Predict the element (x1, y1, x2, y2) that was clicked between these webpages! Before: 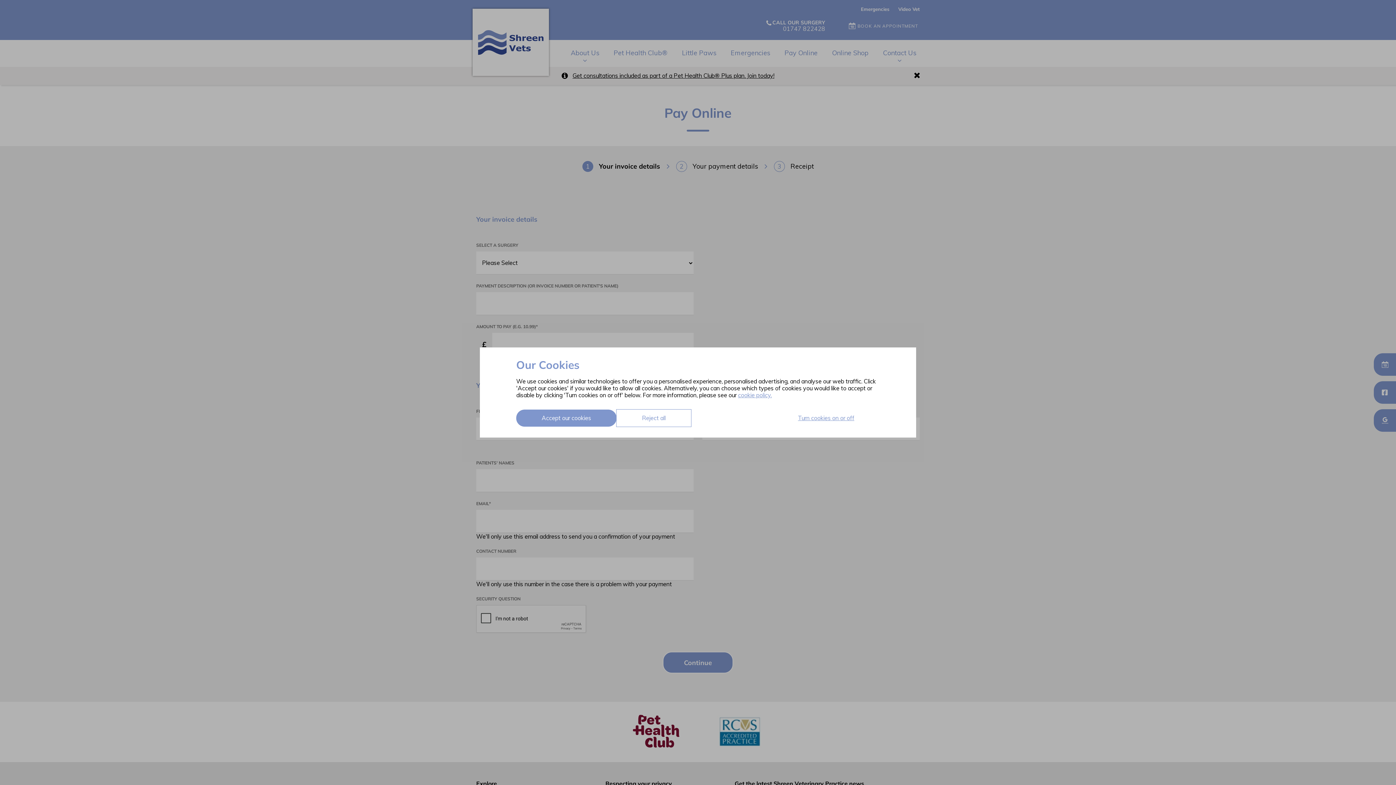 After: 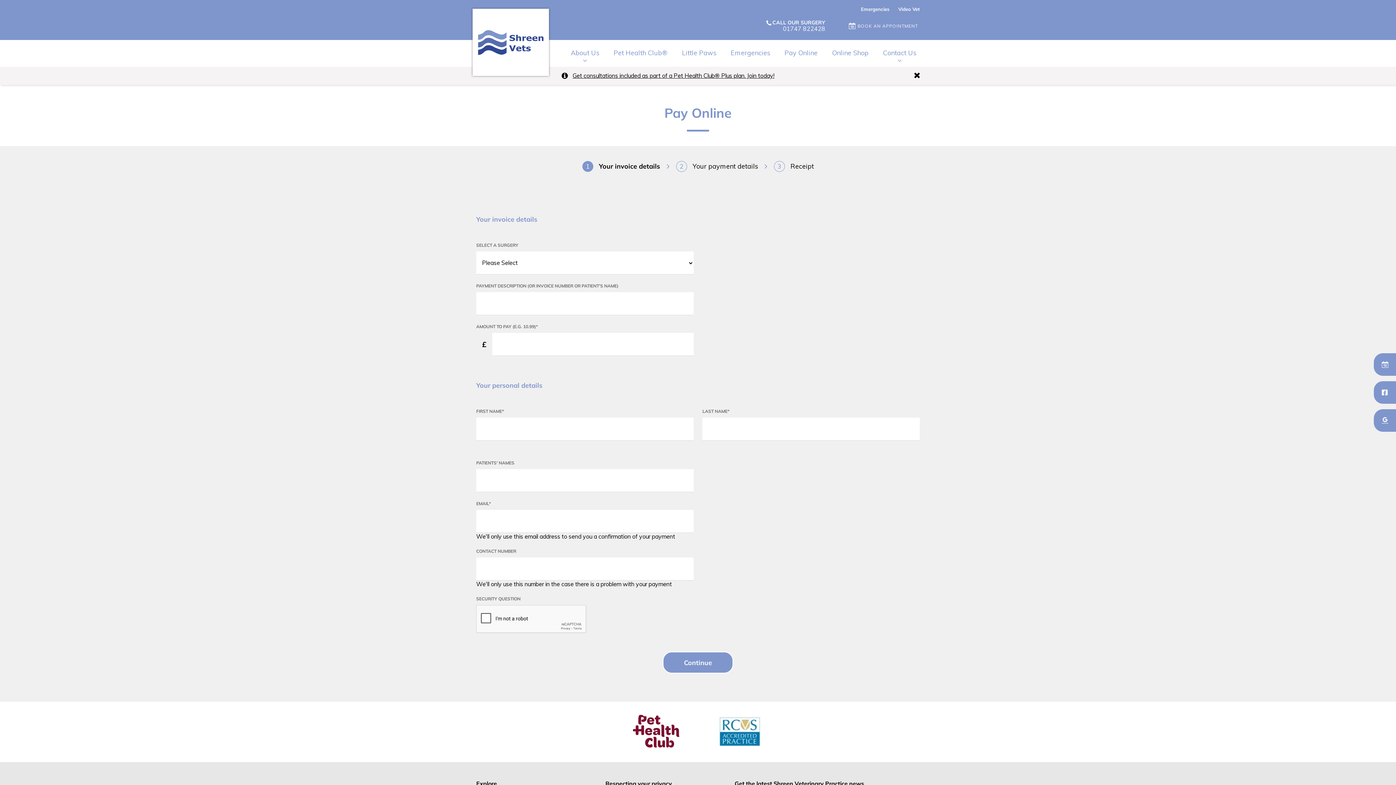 Action: bbox: (516, 409, 616, 426) label: Accept our cookies